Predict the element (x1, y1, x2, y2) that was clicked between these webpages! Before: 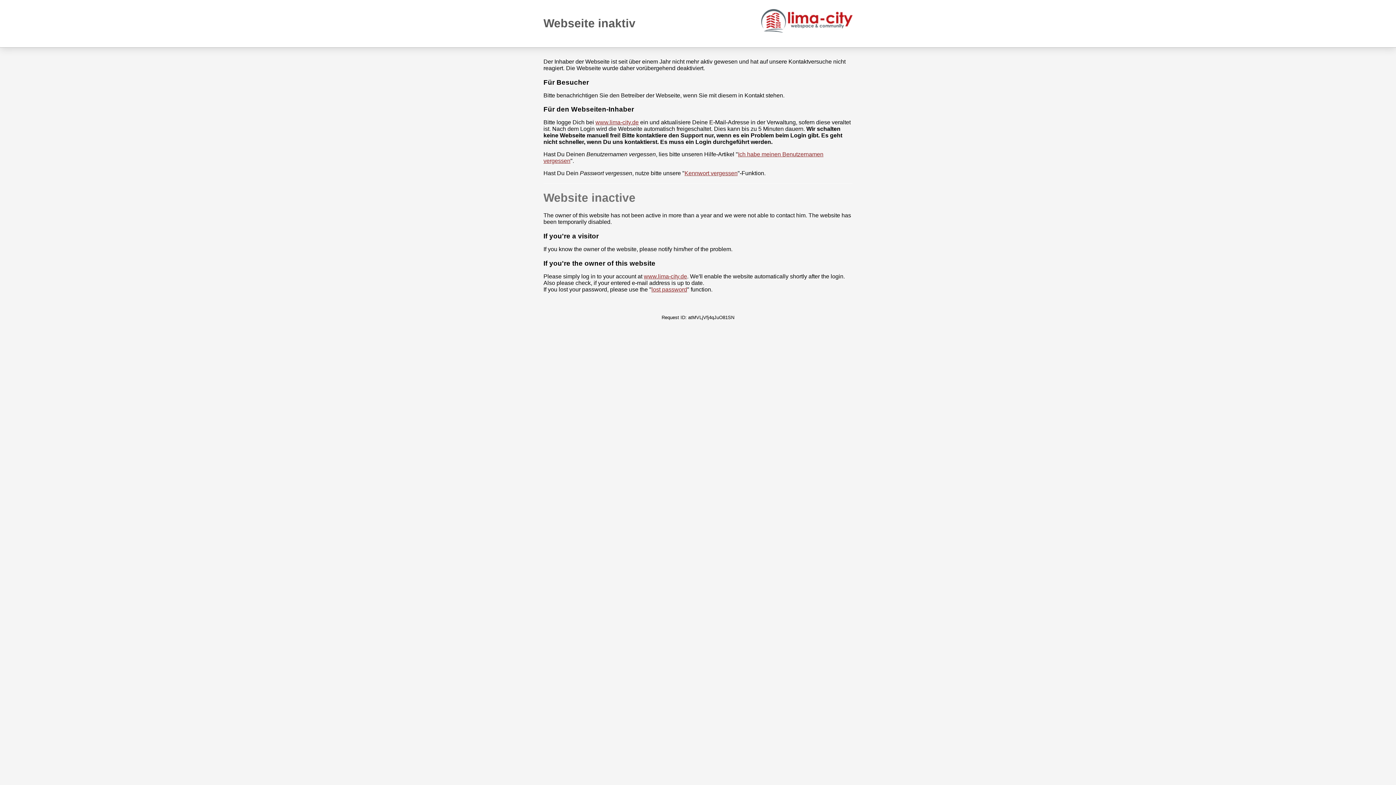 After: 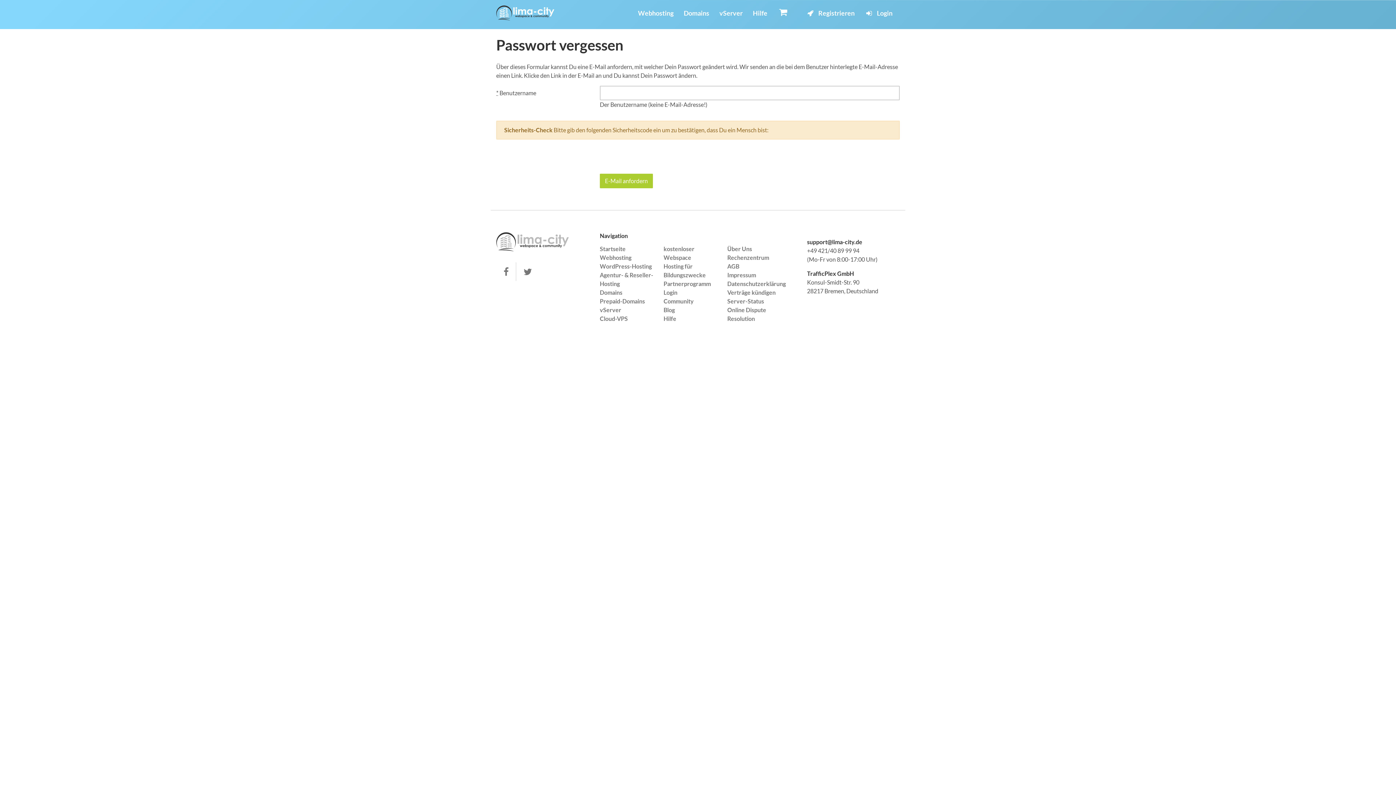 Action: bbox: (651, 286, 687, 292) label: lost password